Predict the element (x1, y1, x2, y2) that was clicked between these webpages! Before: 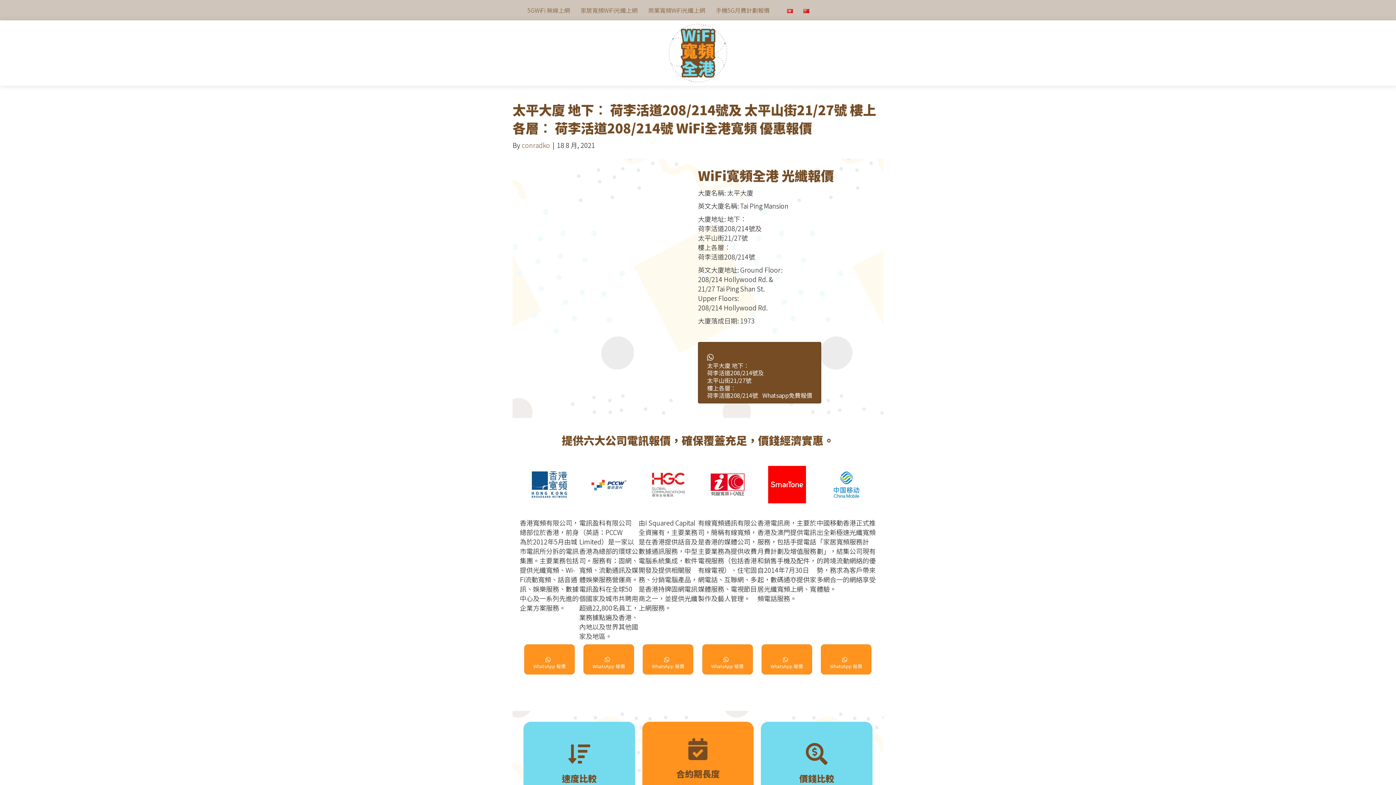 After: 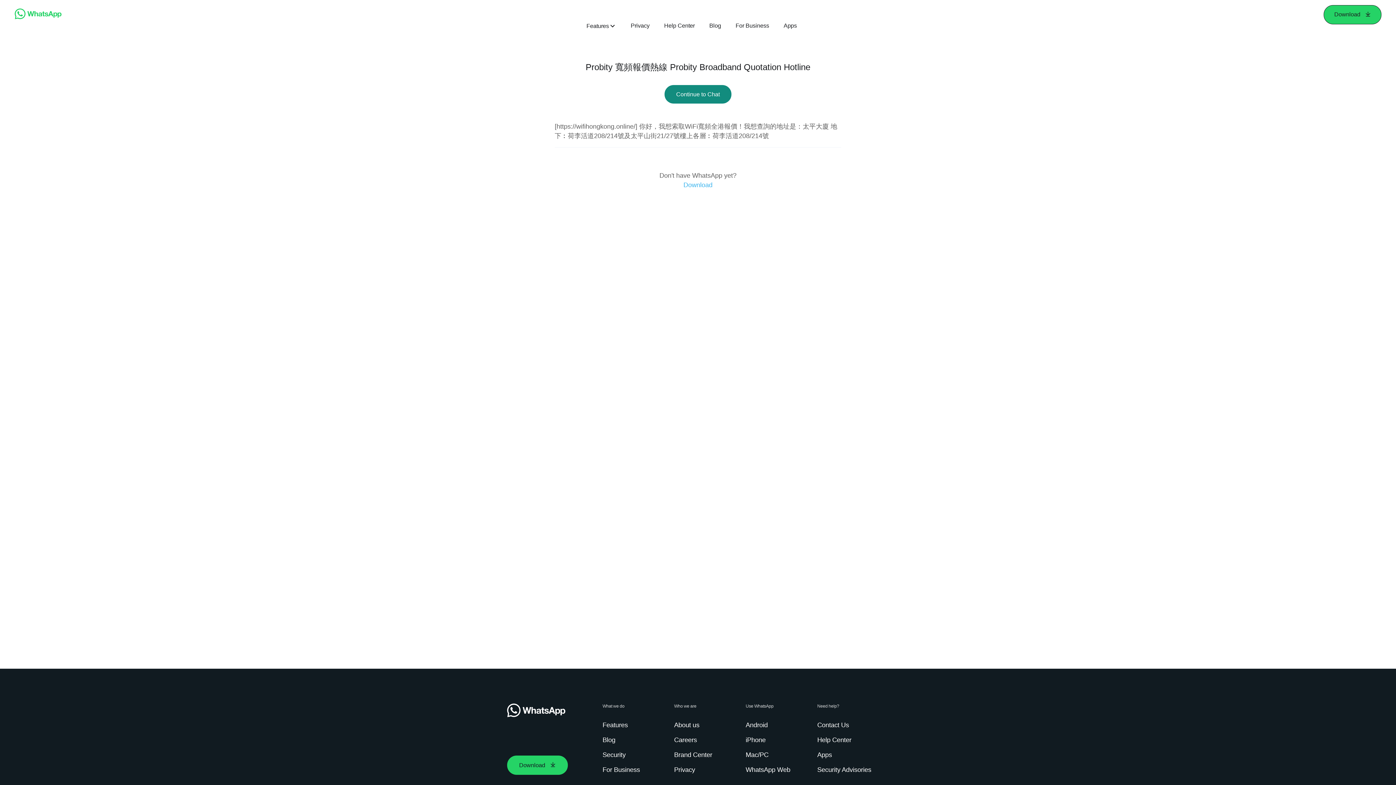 Action: label: 

太平大廈 地下︰
荷李活道208/214號及
太平山街21/27號
樓上各層︰
荷李活道208/214號   Whatsapp免費報價
 bbox: (698, 342, 821, 403)